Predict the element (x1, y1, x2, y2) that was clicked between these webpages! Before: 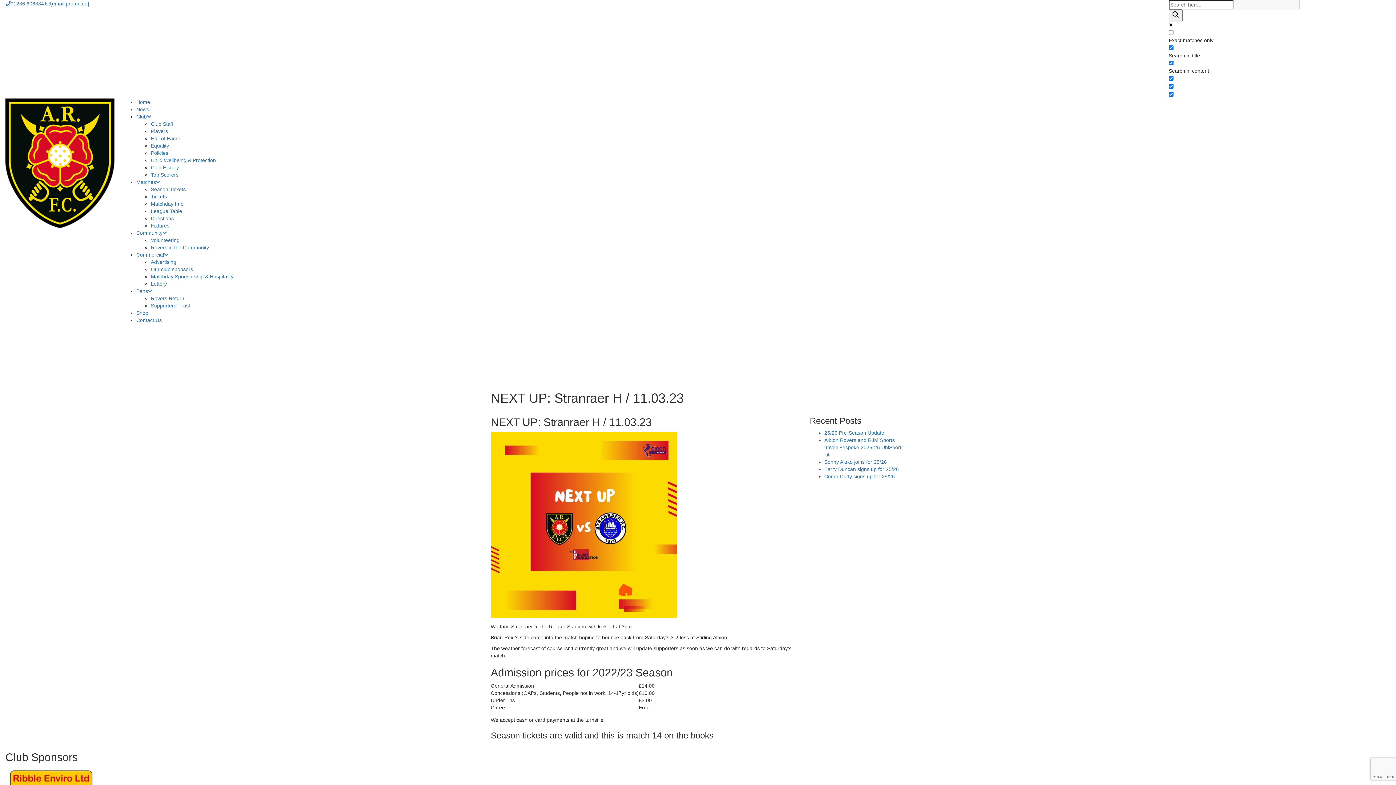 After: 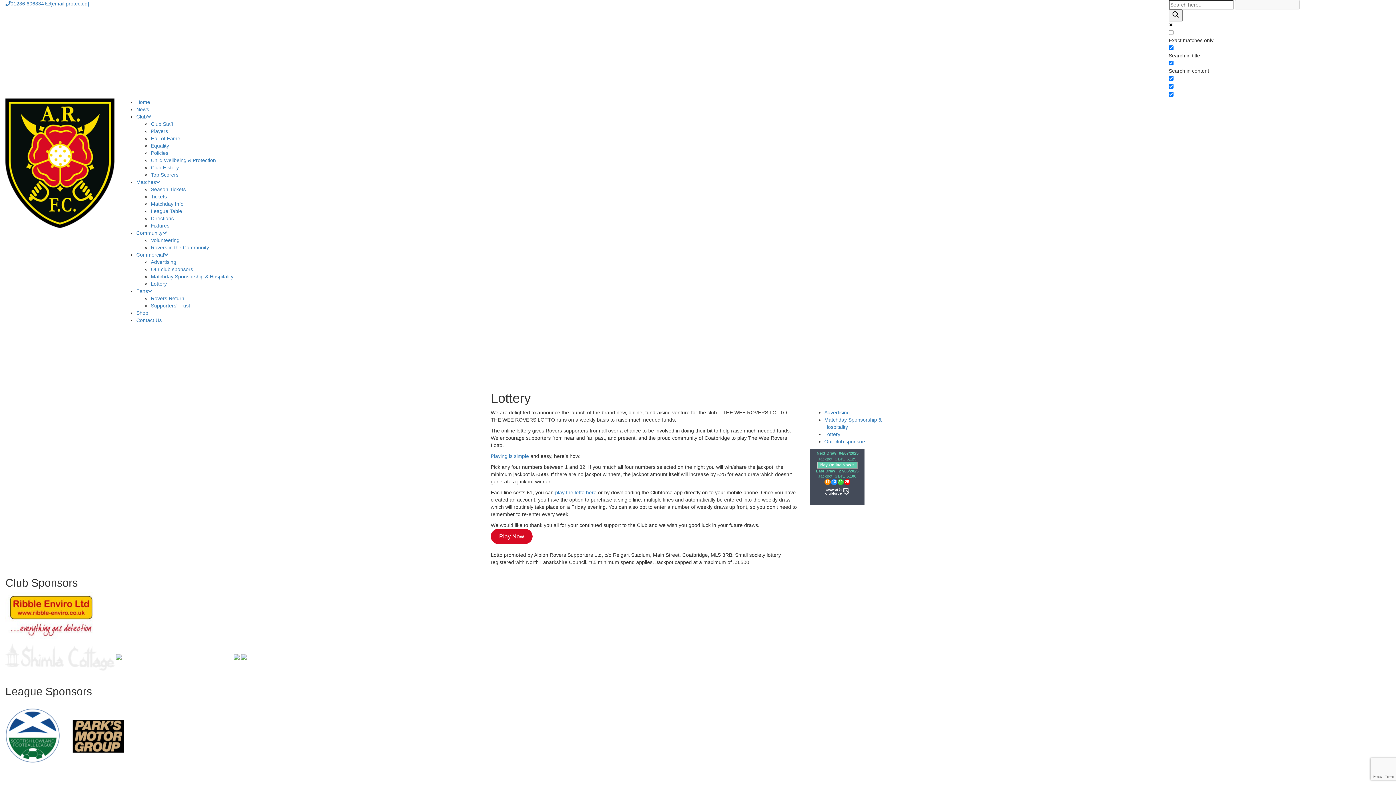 Action: bbox: (150, 281, 166, 286) label: Lottery